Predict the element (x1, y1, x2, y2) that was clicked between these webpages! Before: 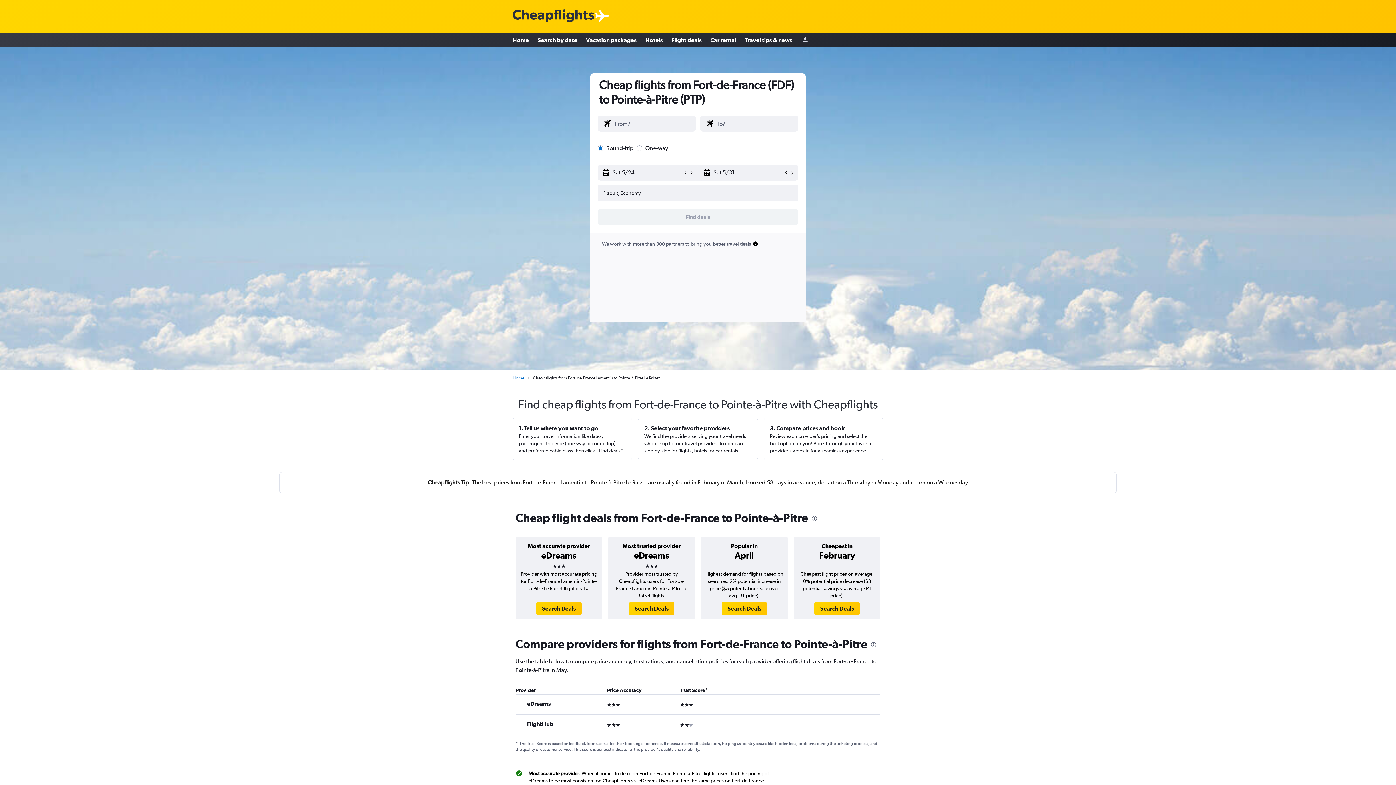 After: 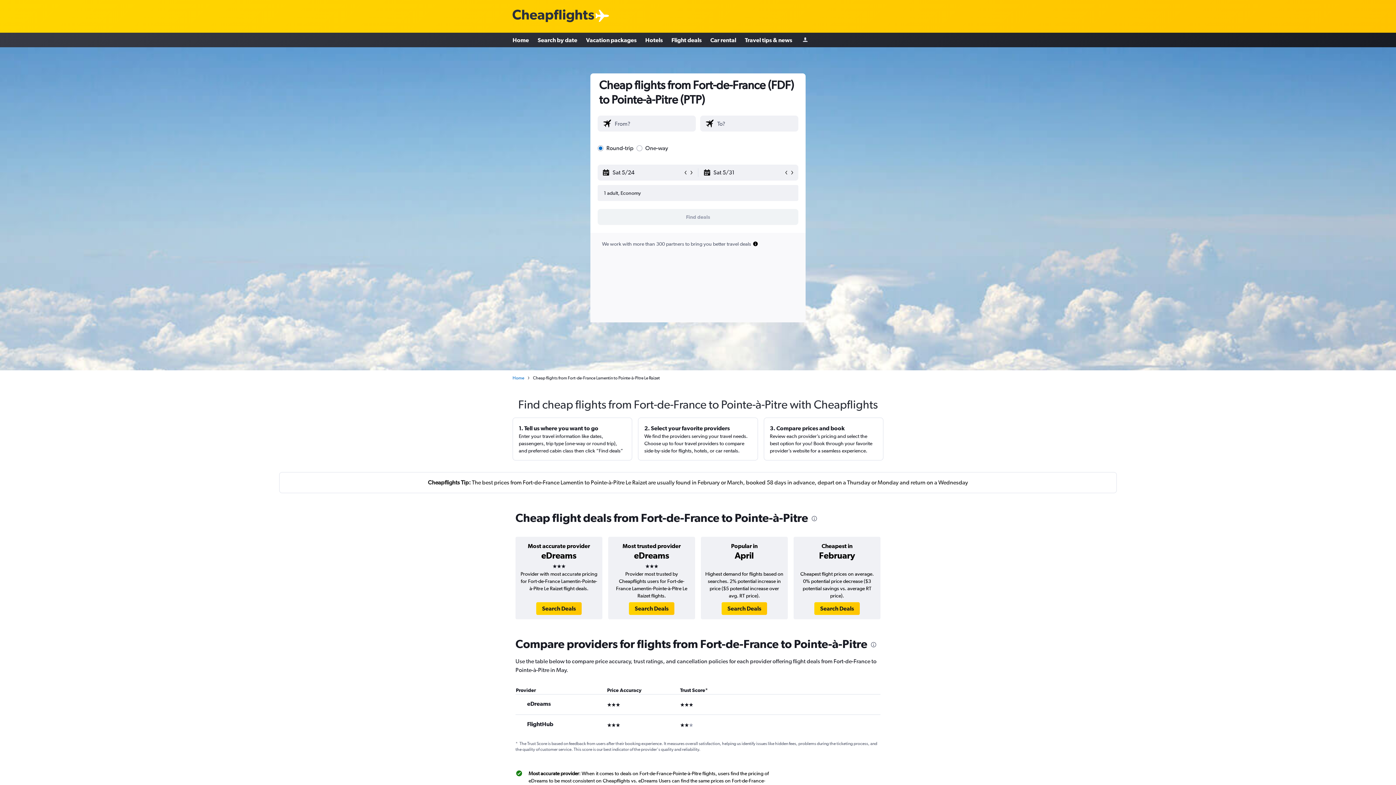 Action: bbox: (629, 602, 674, 615) label: Search Deals